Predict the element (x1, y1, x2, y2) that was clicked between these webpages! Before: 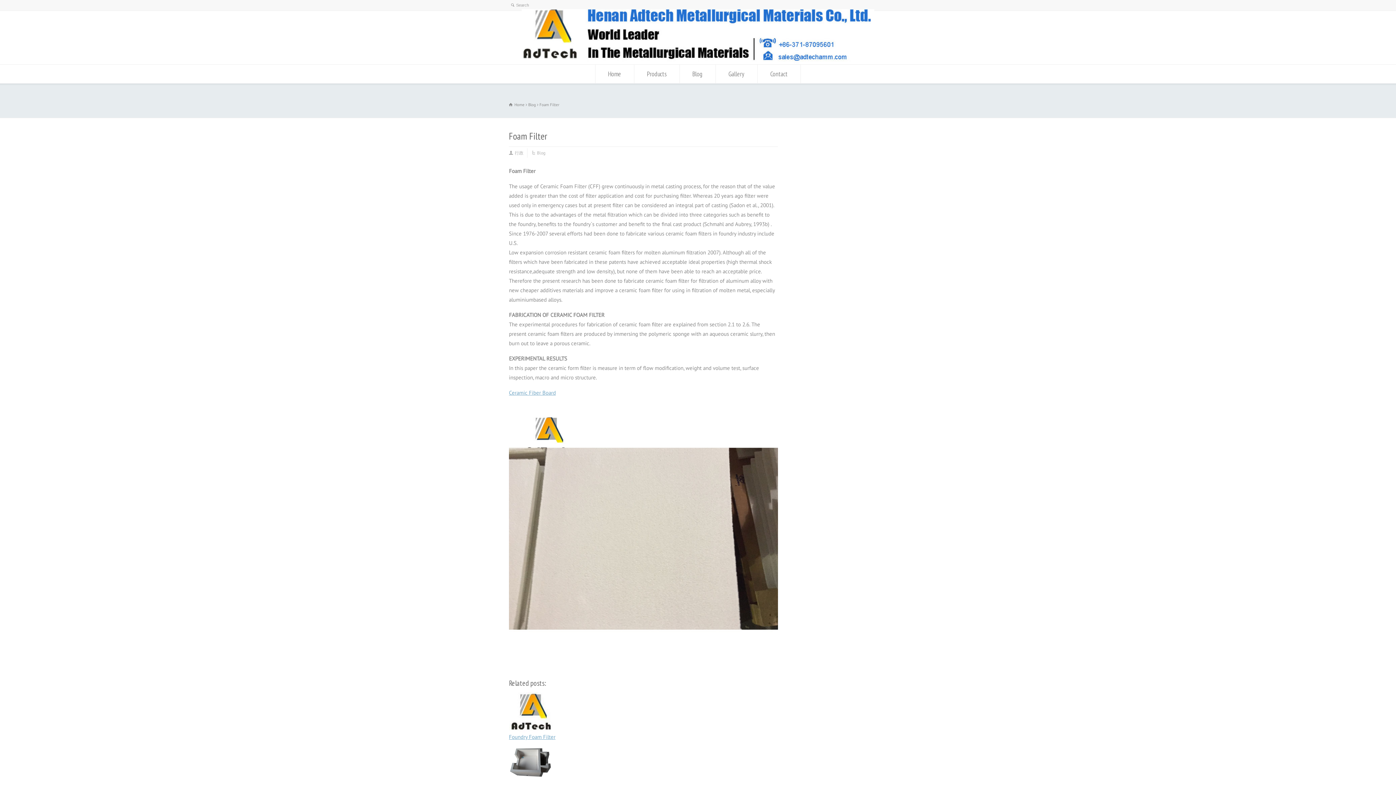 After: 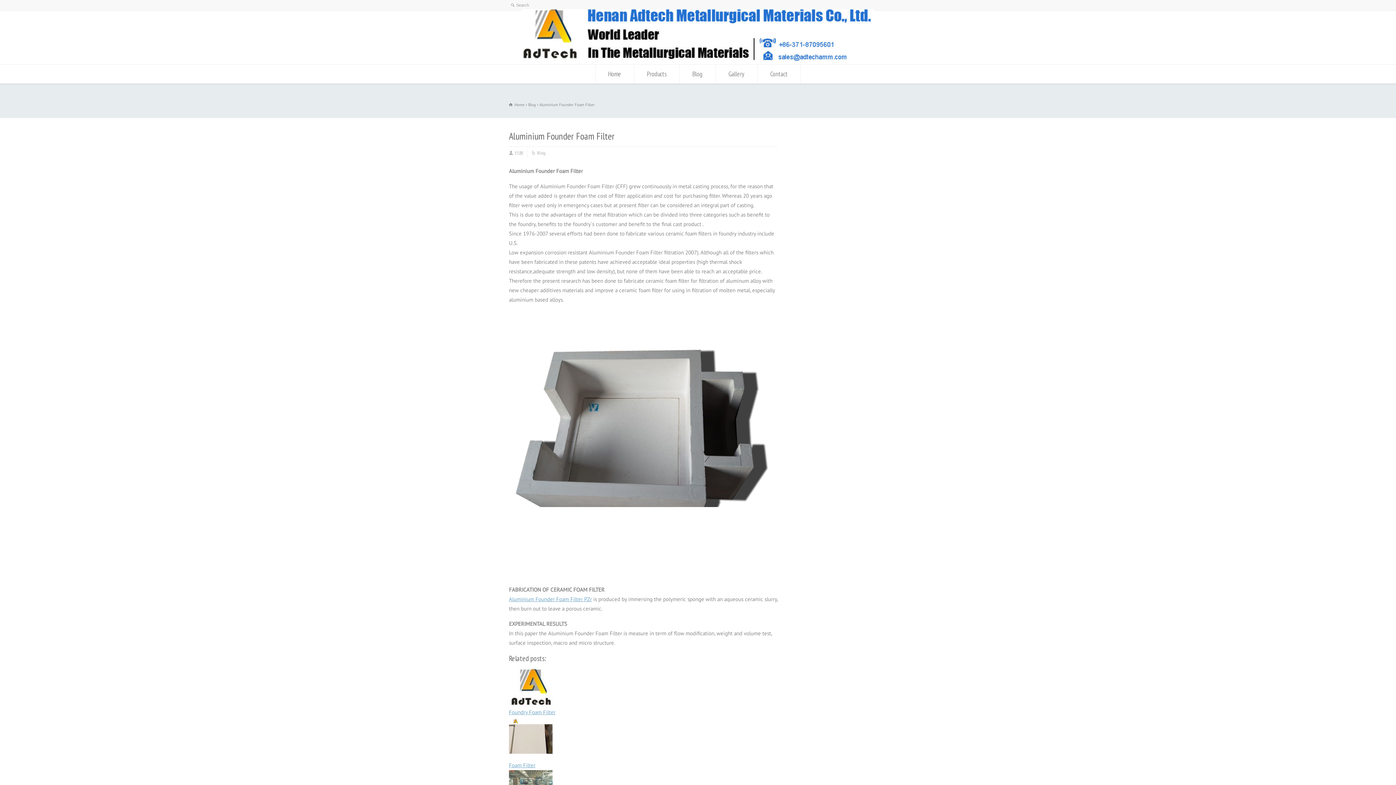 Action: bbox: (509, 742, 778, 793) label: Aluminium Founder Foam Filter